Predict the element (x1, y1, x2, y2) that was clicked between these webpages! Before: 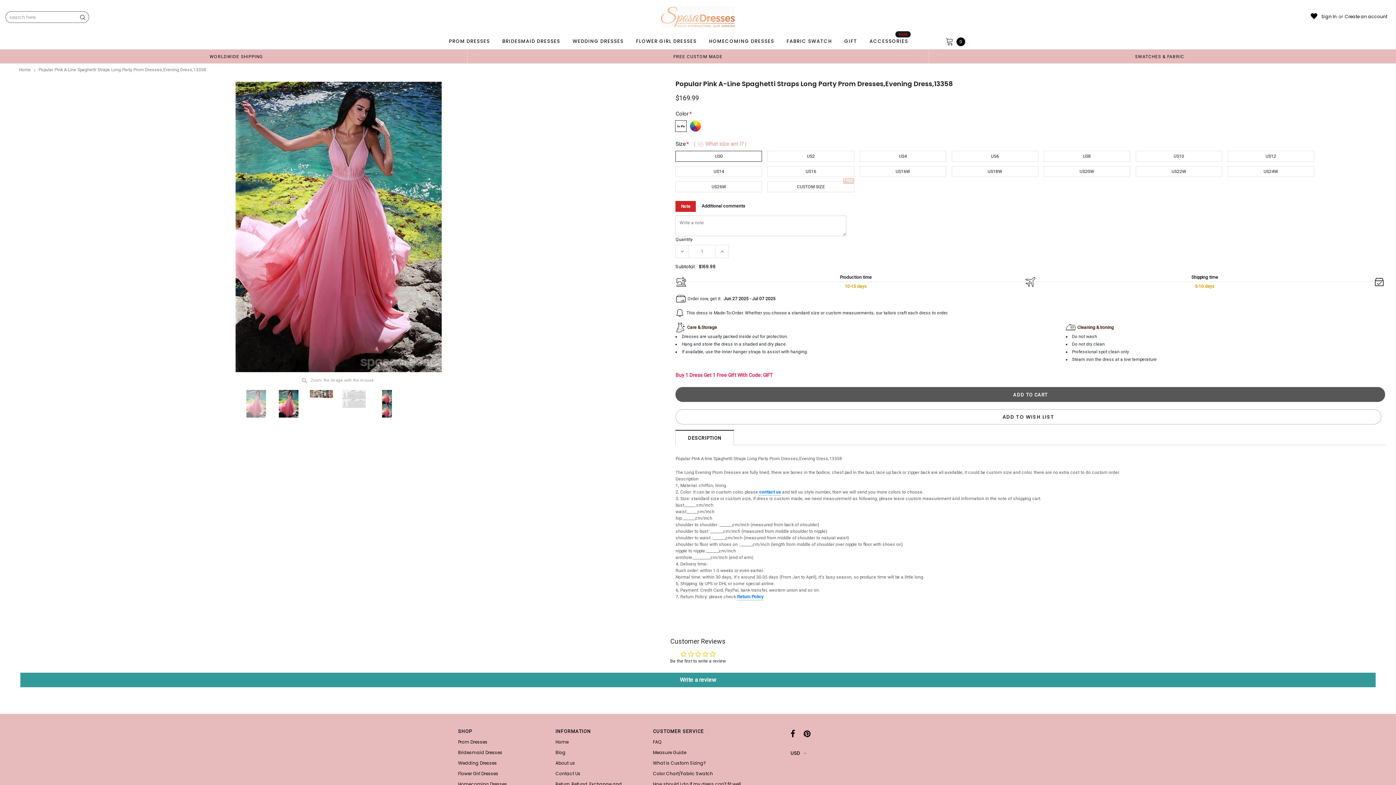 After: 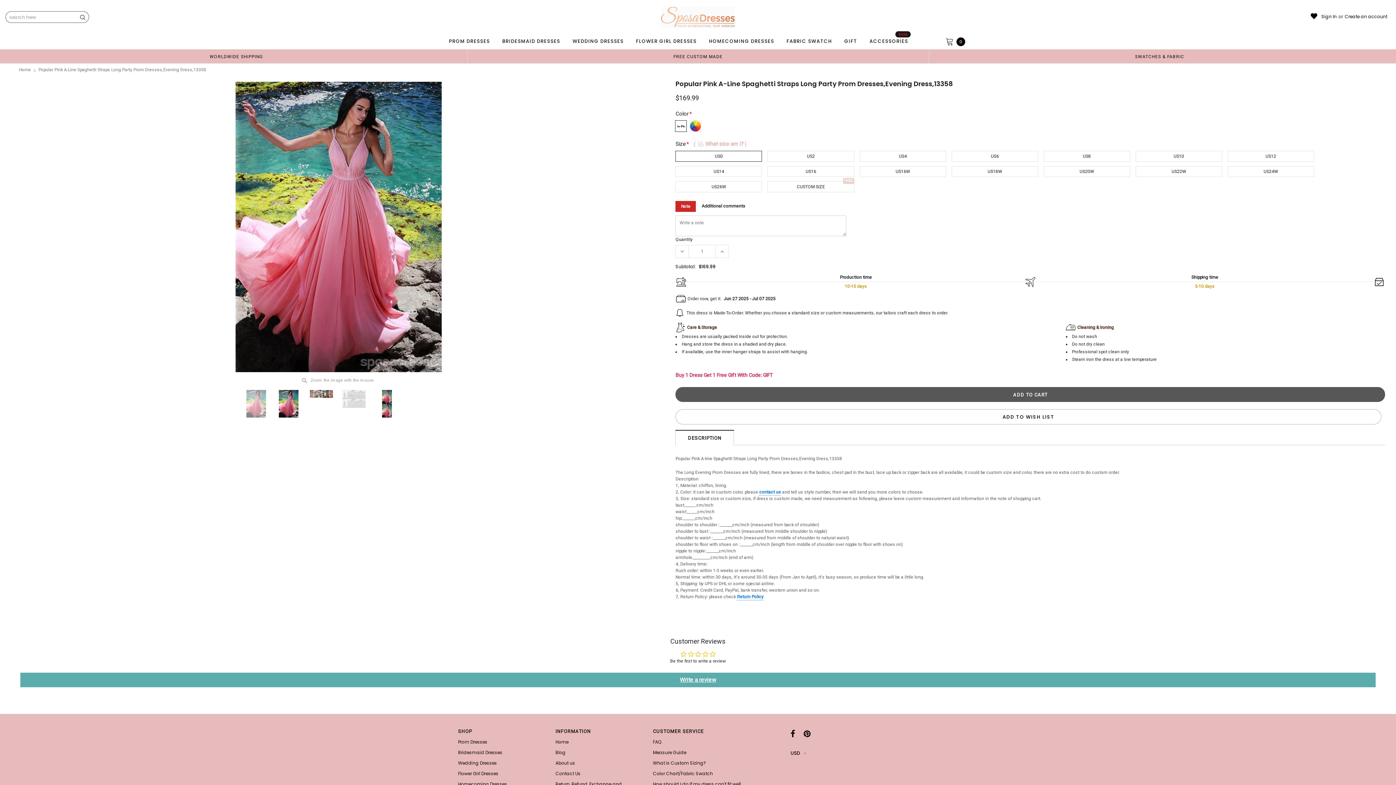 Action: label: Write a review bbox: (20, 673, 1376, 687)